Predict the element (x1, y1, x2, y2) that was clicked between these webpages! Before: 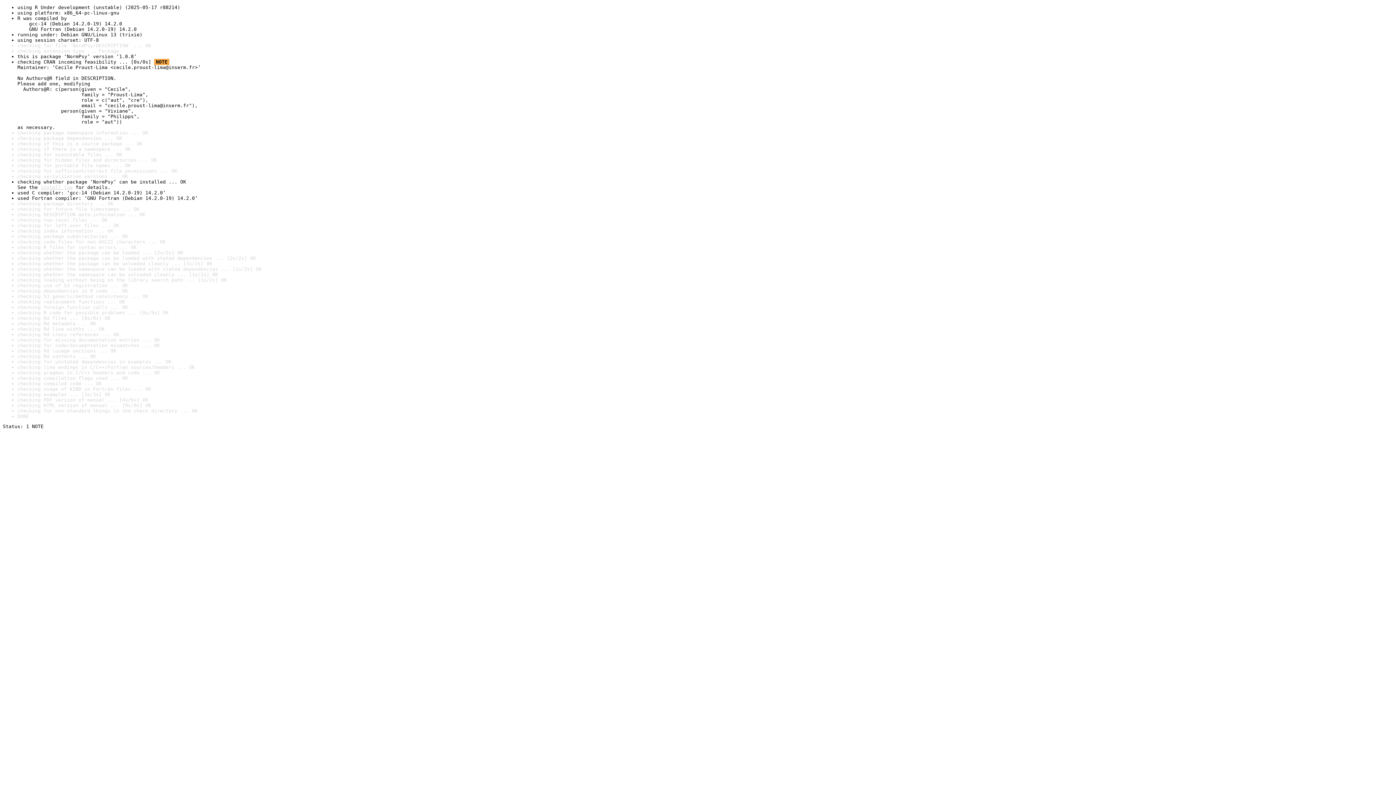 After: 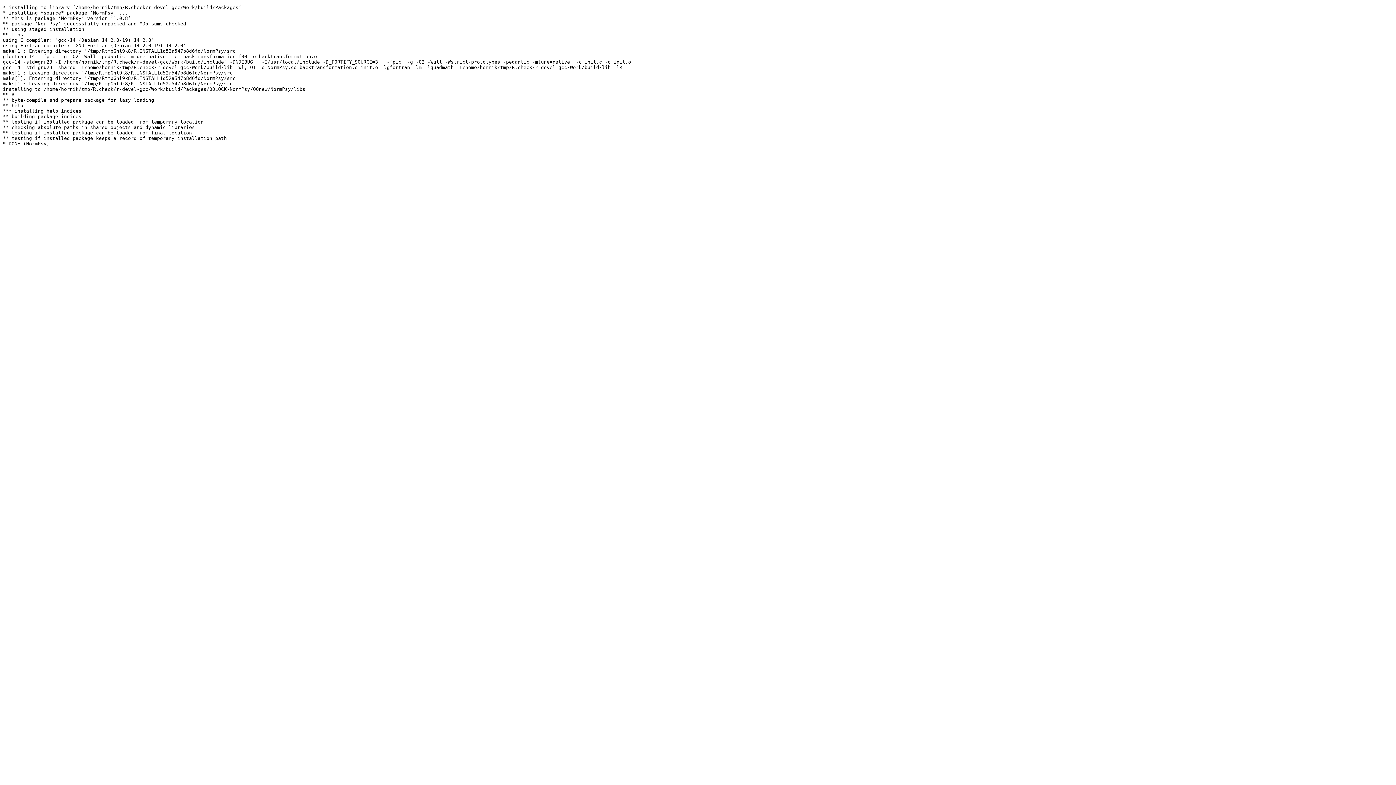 Action: label: install log bbox: (40, 184, 72, 190)